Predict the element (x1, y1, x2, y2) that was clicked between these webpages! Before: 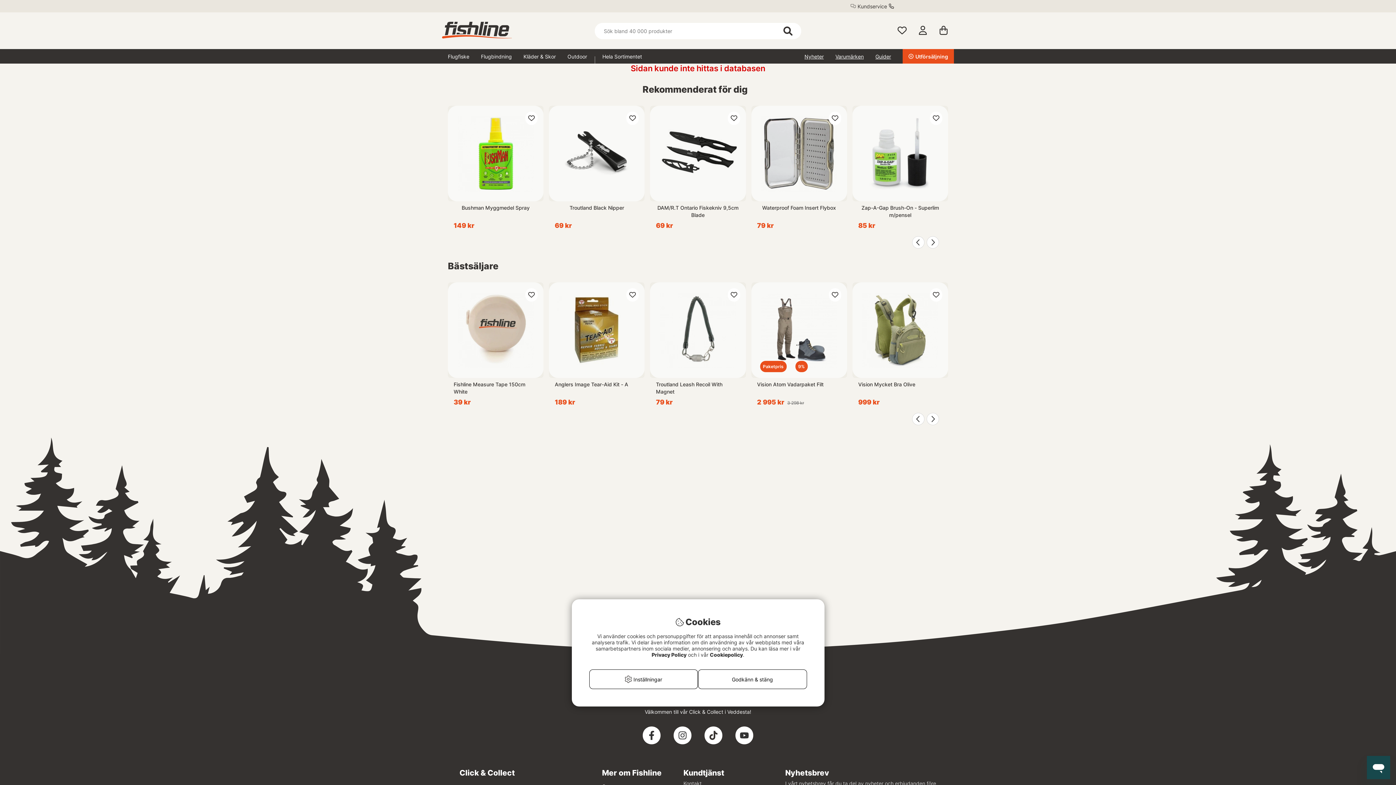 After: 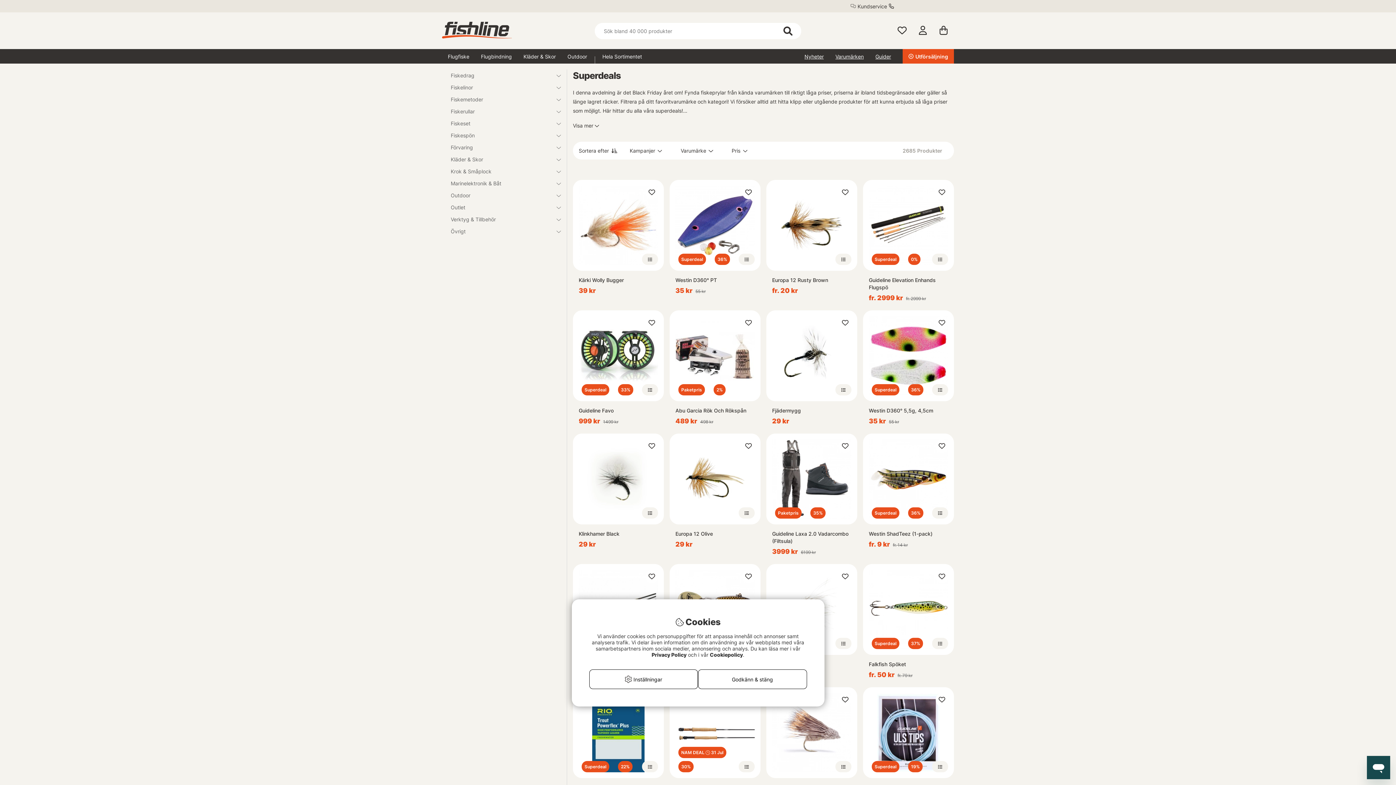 Action: bbox: (902, 49, 954, 63) label: Utförsäljning